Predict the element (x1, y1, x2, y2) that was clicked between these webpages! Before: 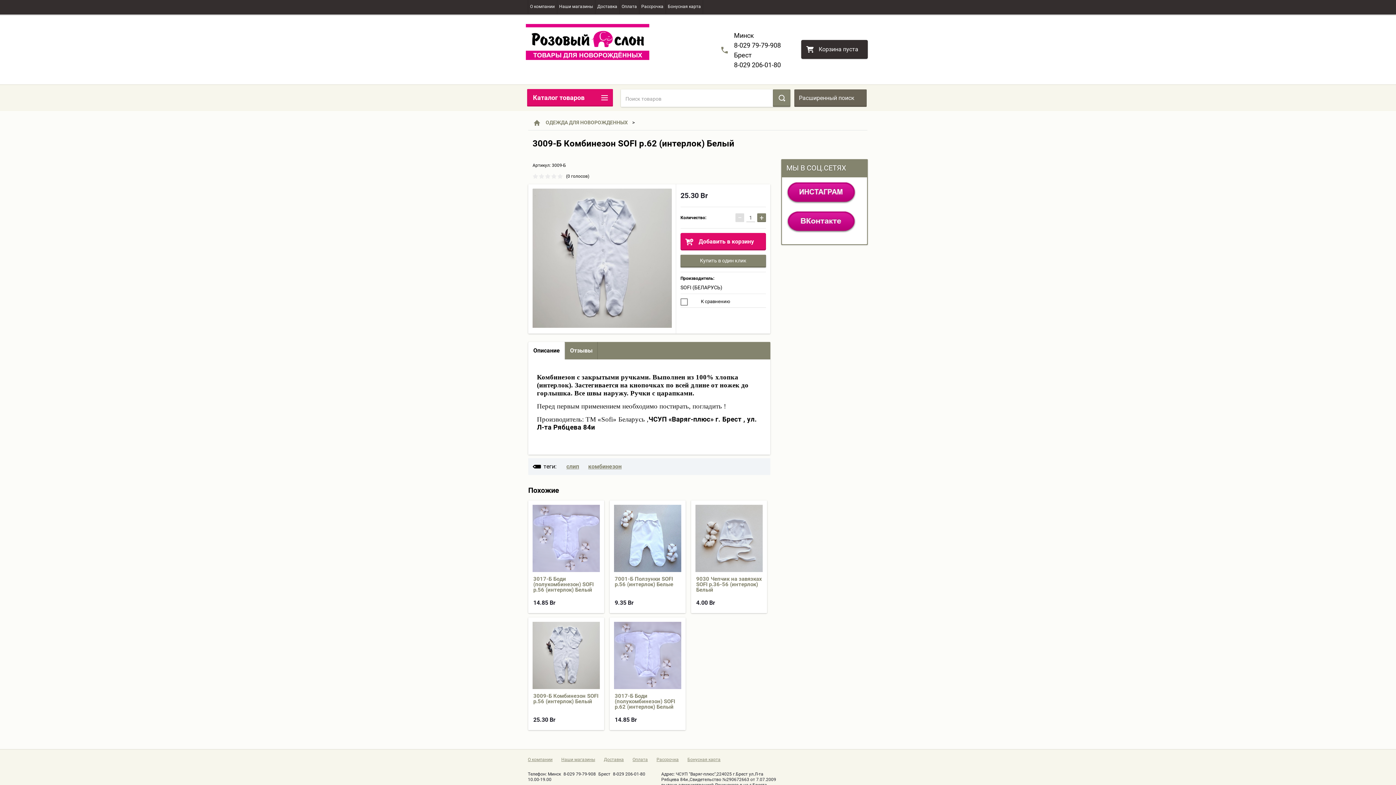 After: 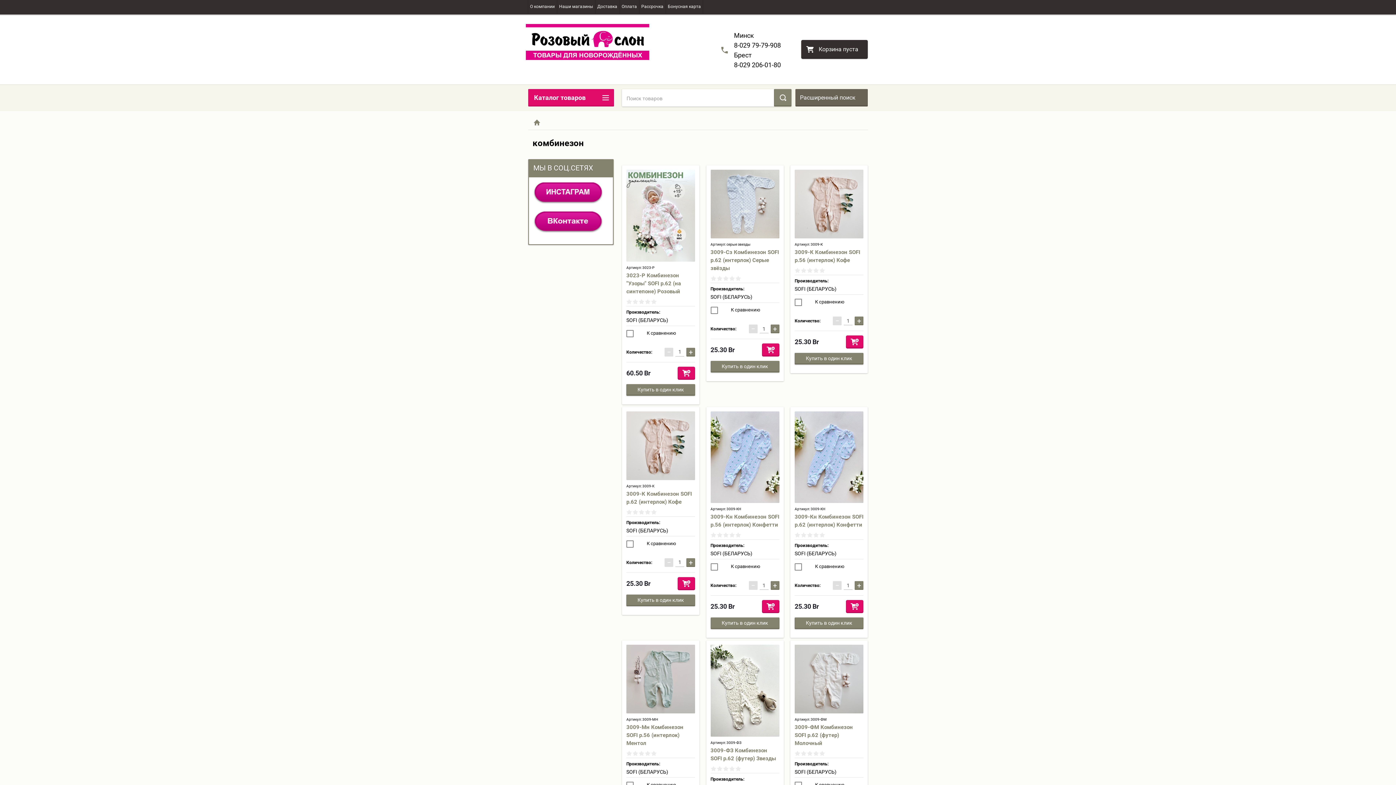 Action: bbox: (588, 463, 621, 470) label: комбинезон